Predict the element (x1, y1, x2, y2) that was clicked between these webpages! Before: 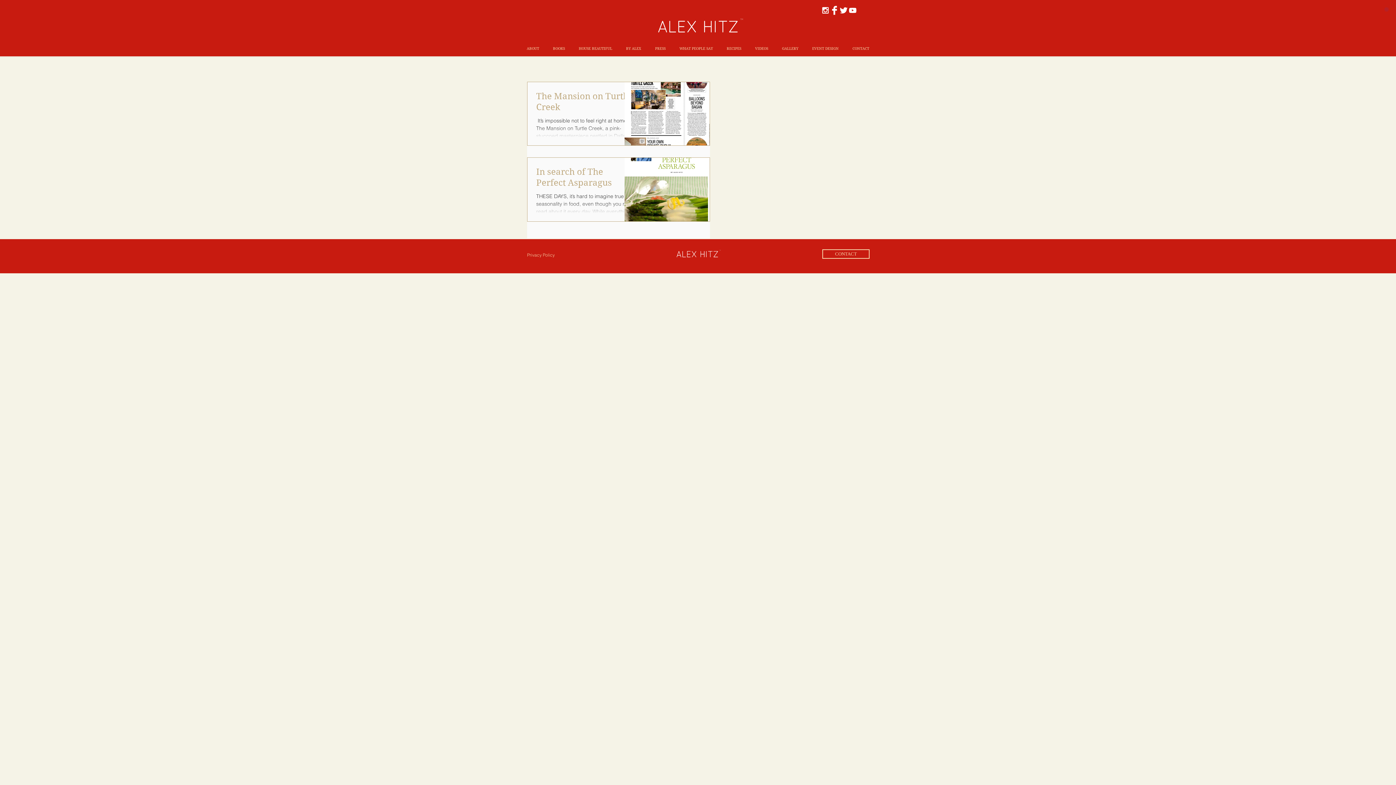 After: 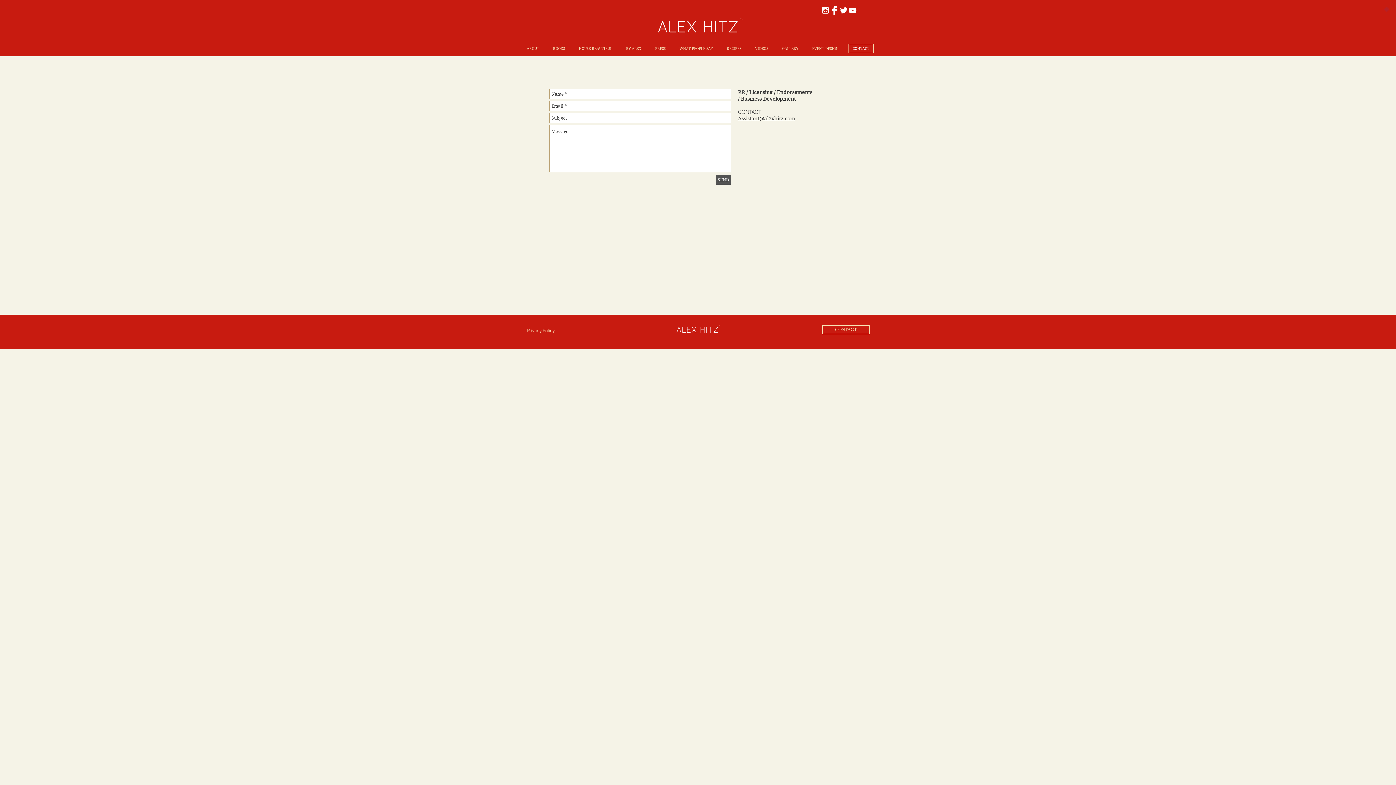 Action: bbox: (848, 44, 873, 53) label: CONTACT